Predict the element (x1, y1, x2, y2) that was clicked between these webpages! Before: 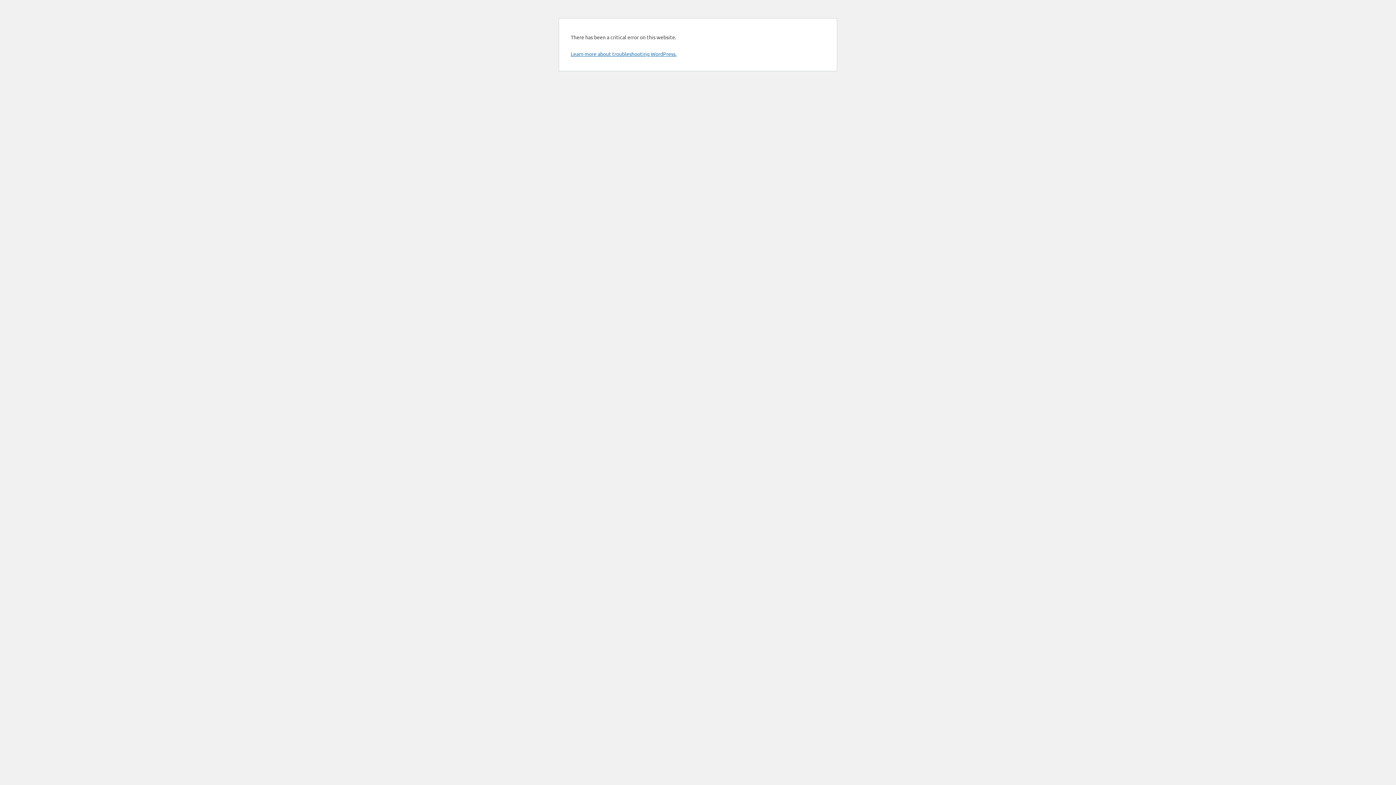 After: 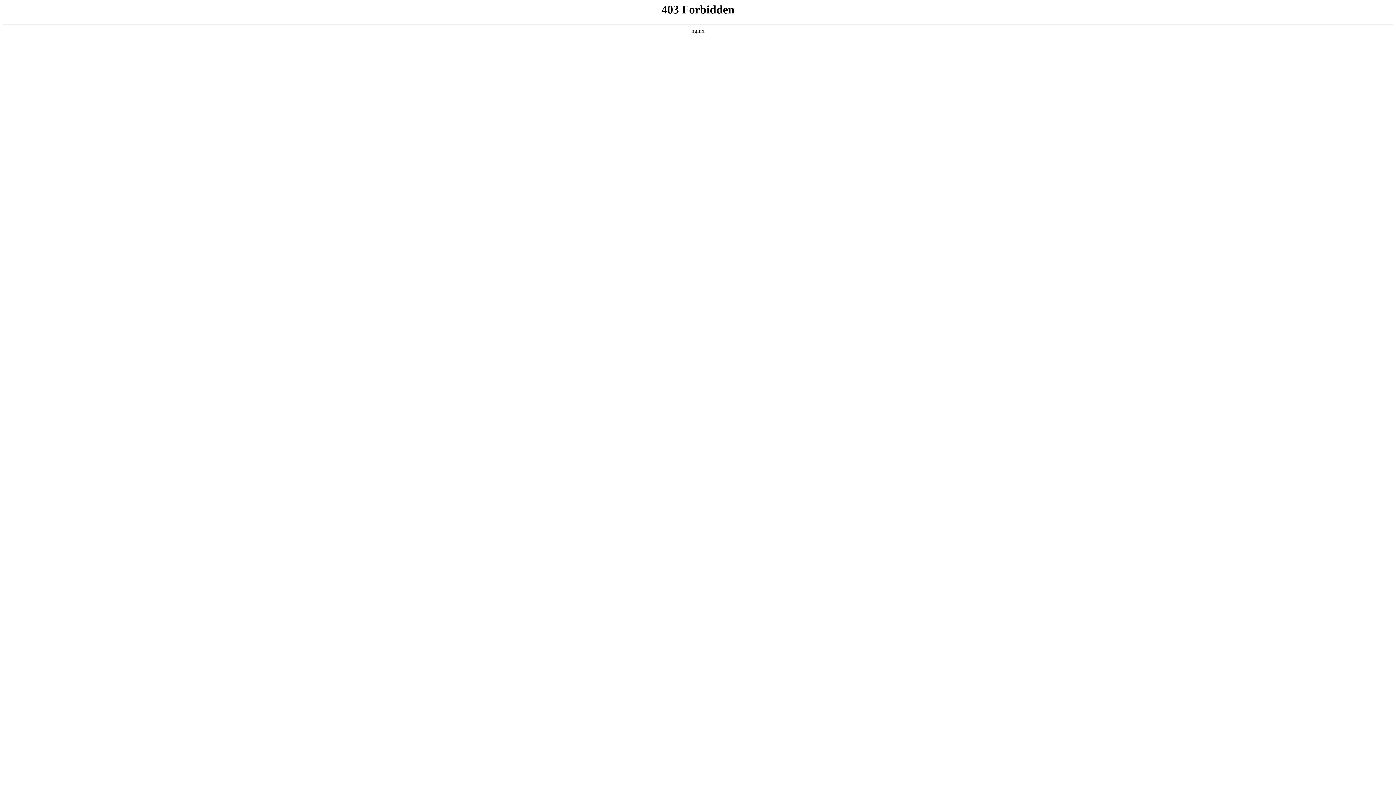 Action: label: Learn more about troubleshooting WordPress. bbox: (570, 50, 676, 57)